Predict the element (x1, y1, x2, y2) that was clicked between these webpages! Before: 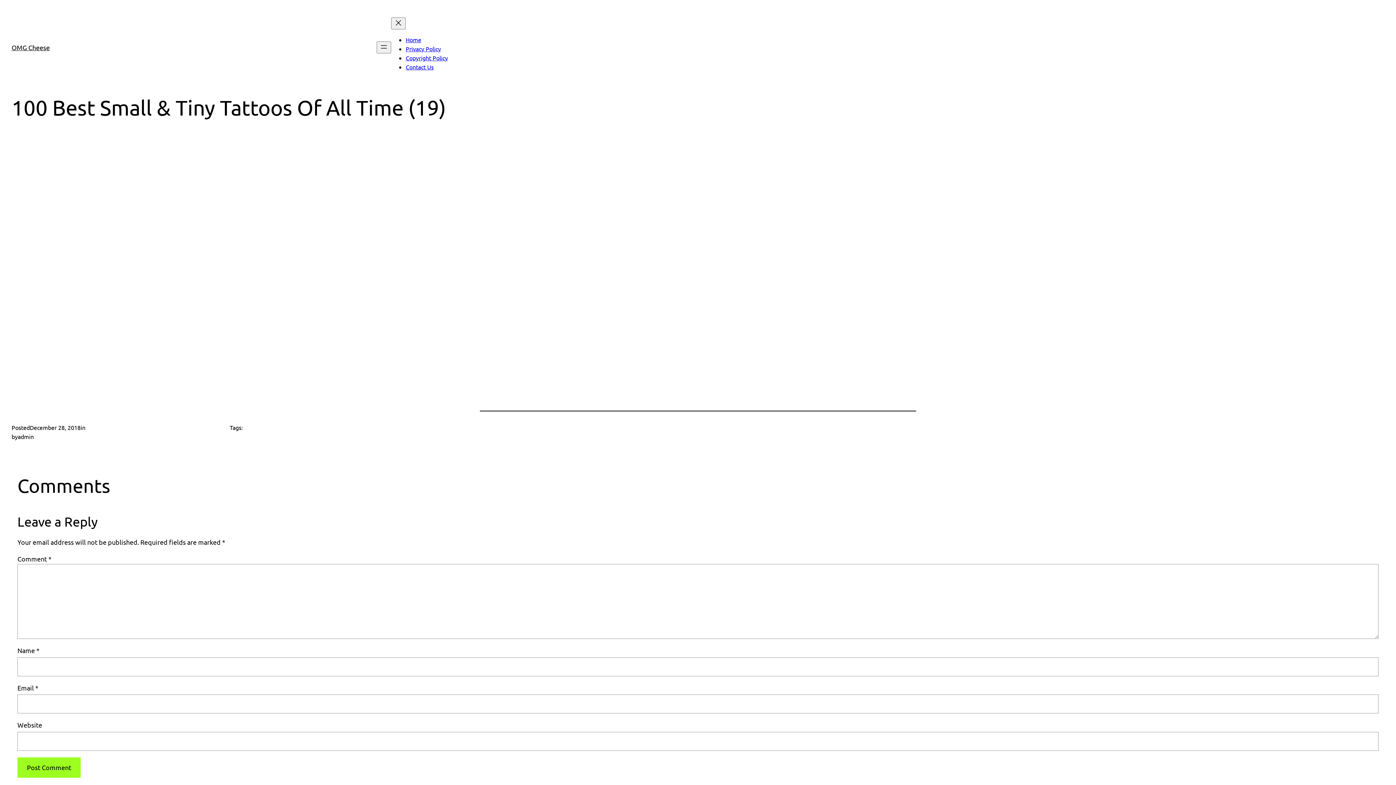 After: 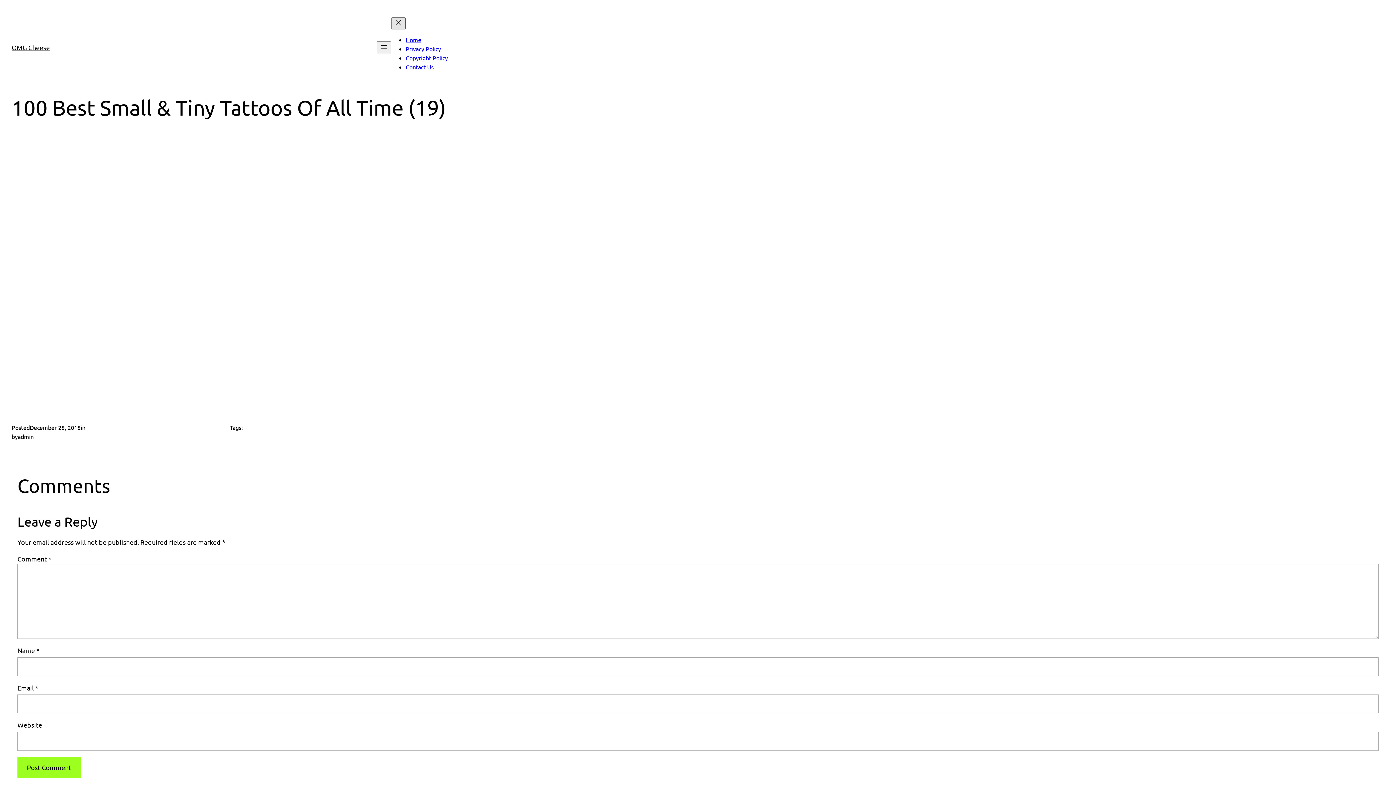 Action: label: Close menu bbox: (391, 17, 405, 29)